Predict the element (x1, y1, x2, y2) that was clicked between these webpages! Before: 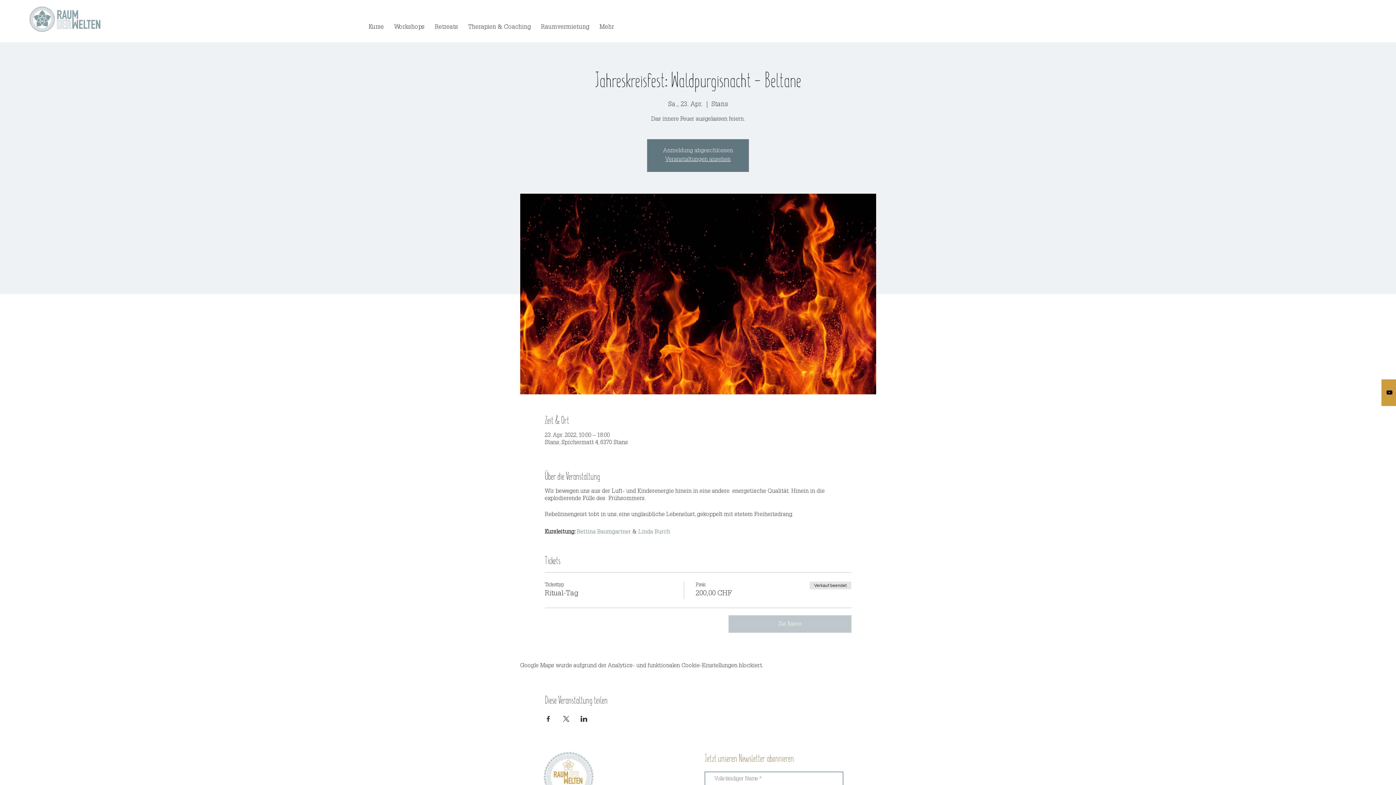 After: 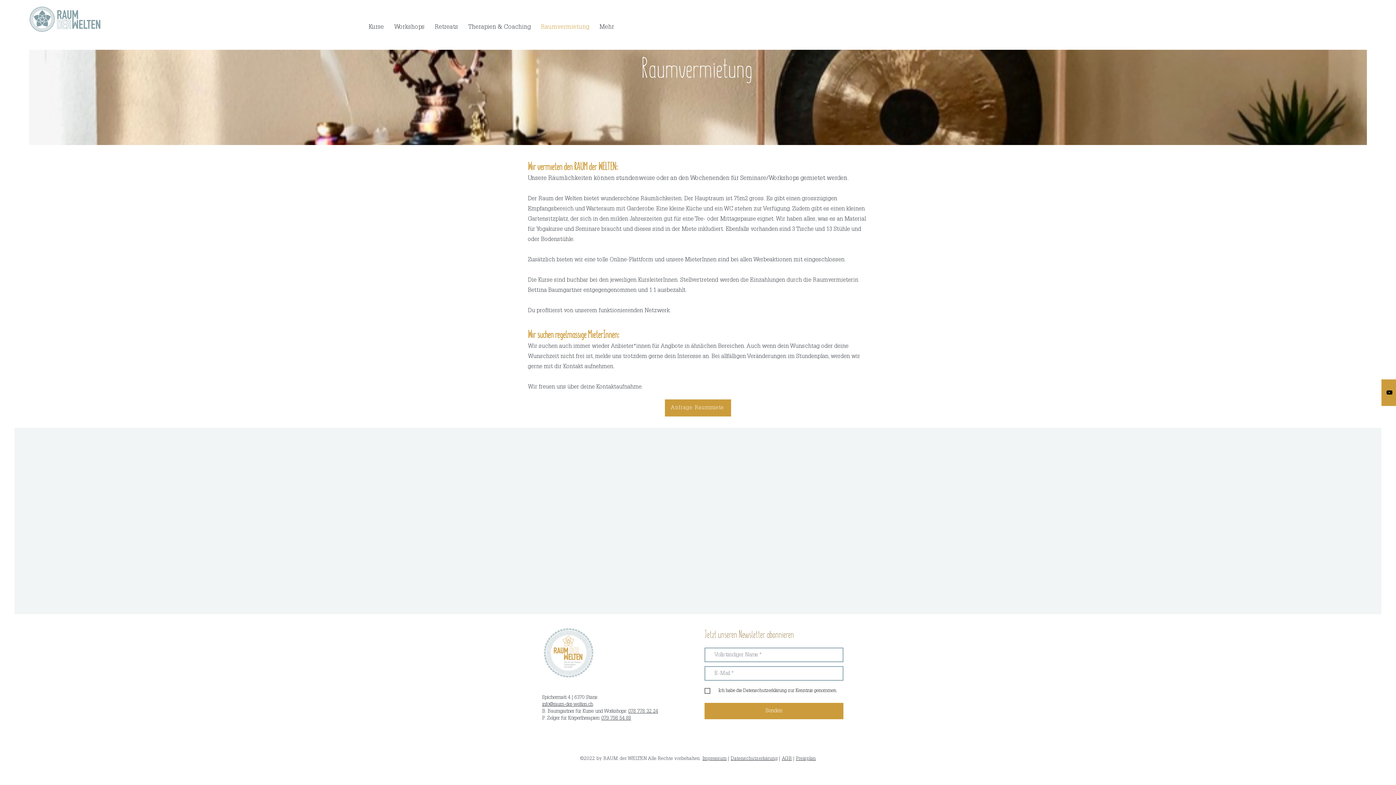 Action: bbox: (536, 15, 594, 33) label: Raumvermietung